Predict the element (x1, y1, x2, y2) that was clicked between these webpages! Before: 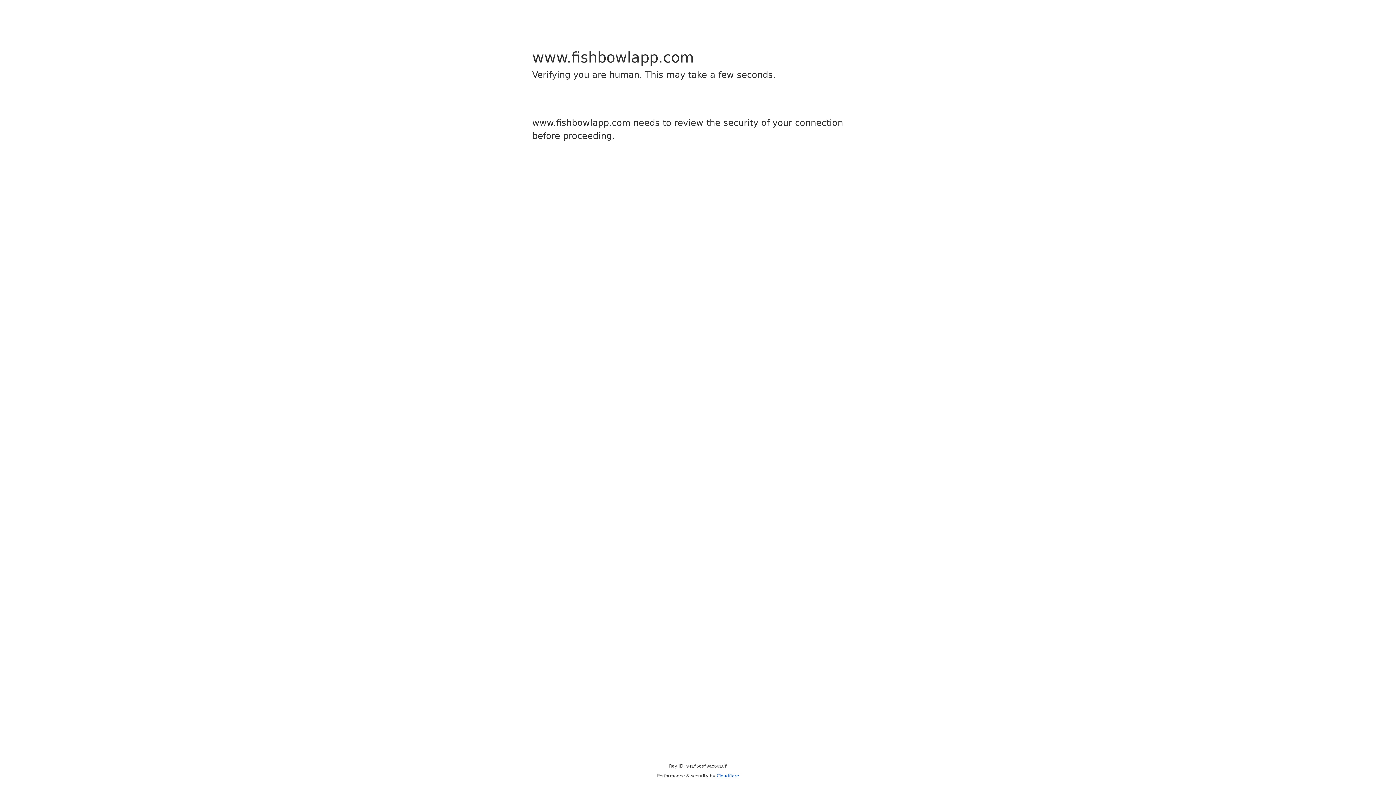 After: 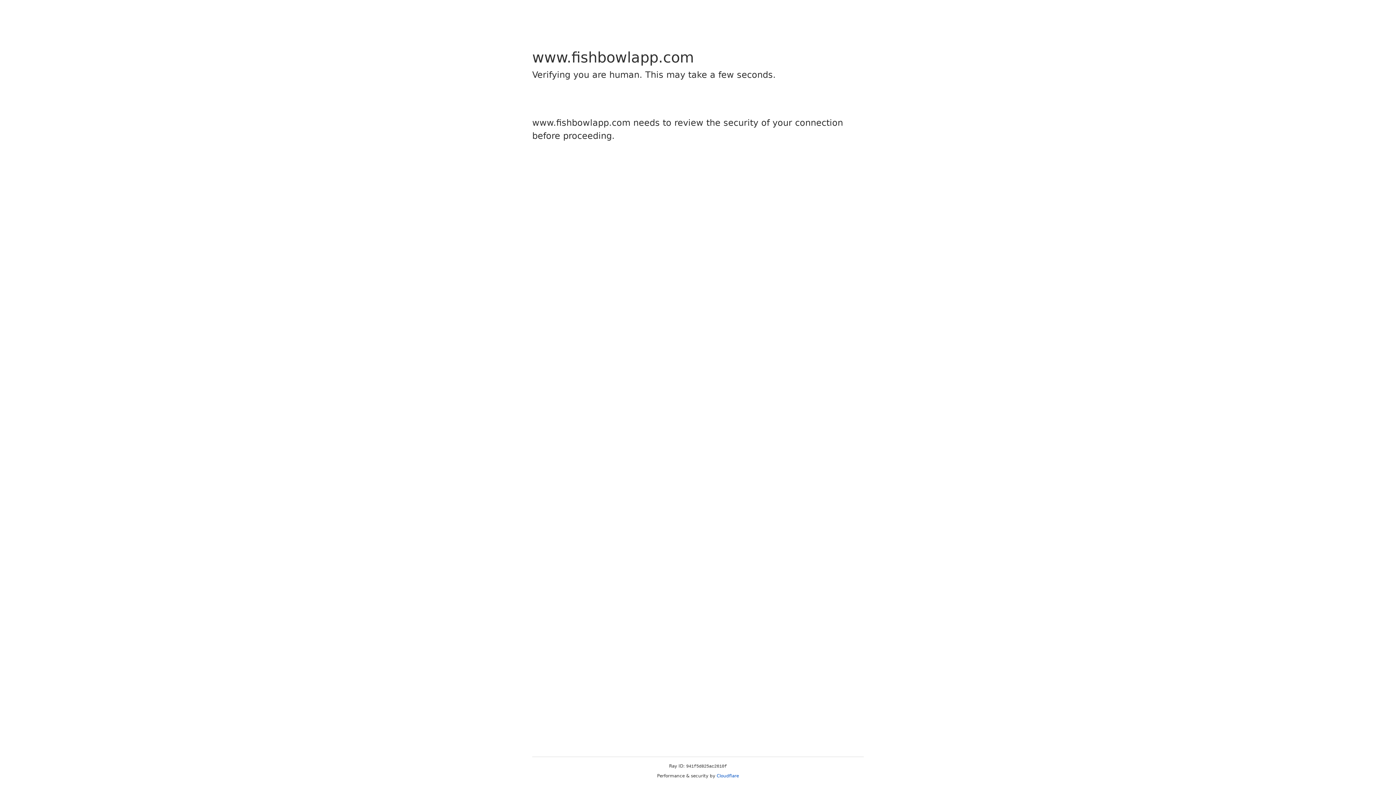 Action: bbox: (716, 773, 739, 778) label: Cloudflare